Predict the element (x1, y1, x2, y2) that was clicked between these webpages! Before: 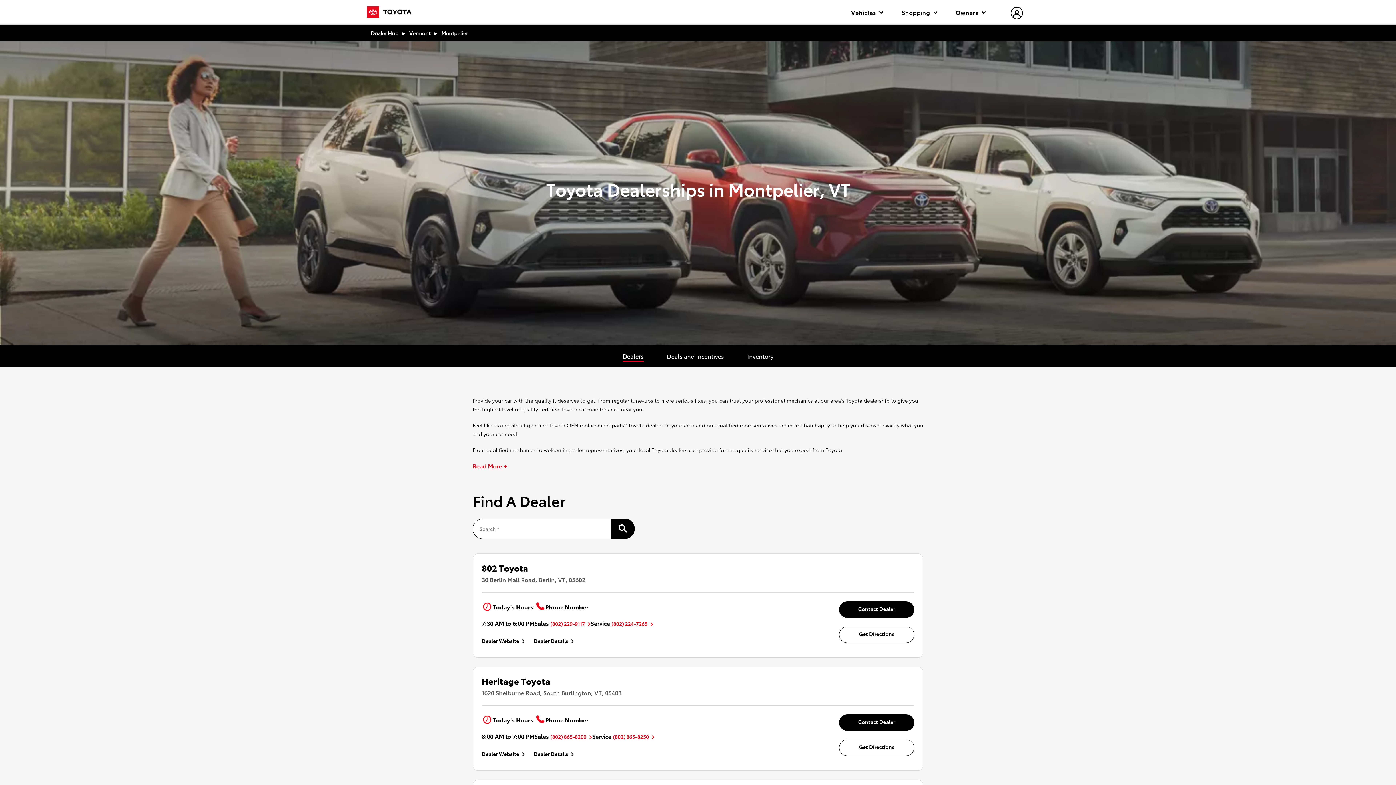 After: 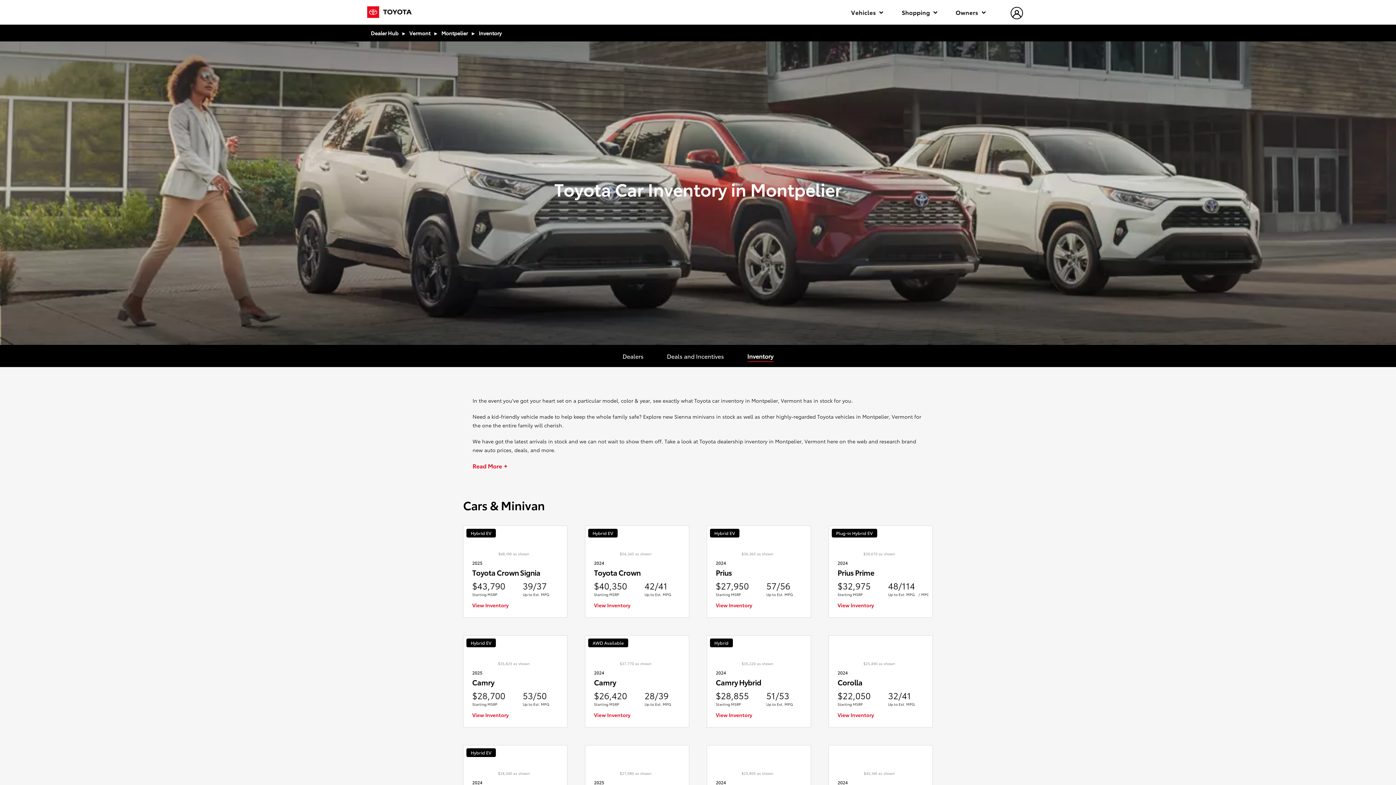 Action: label: Inventory bbox: (747, 352, 773, 360)